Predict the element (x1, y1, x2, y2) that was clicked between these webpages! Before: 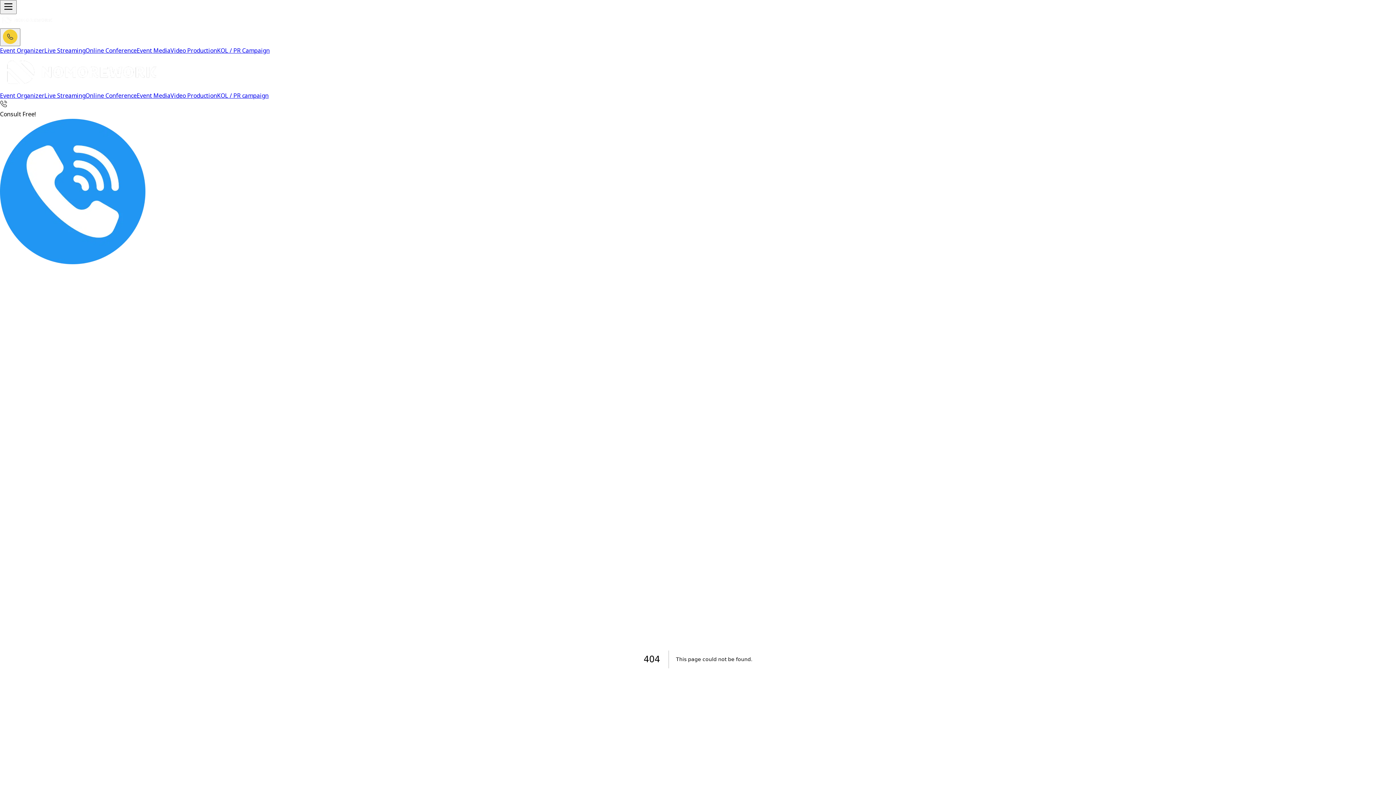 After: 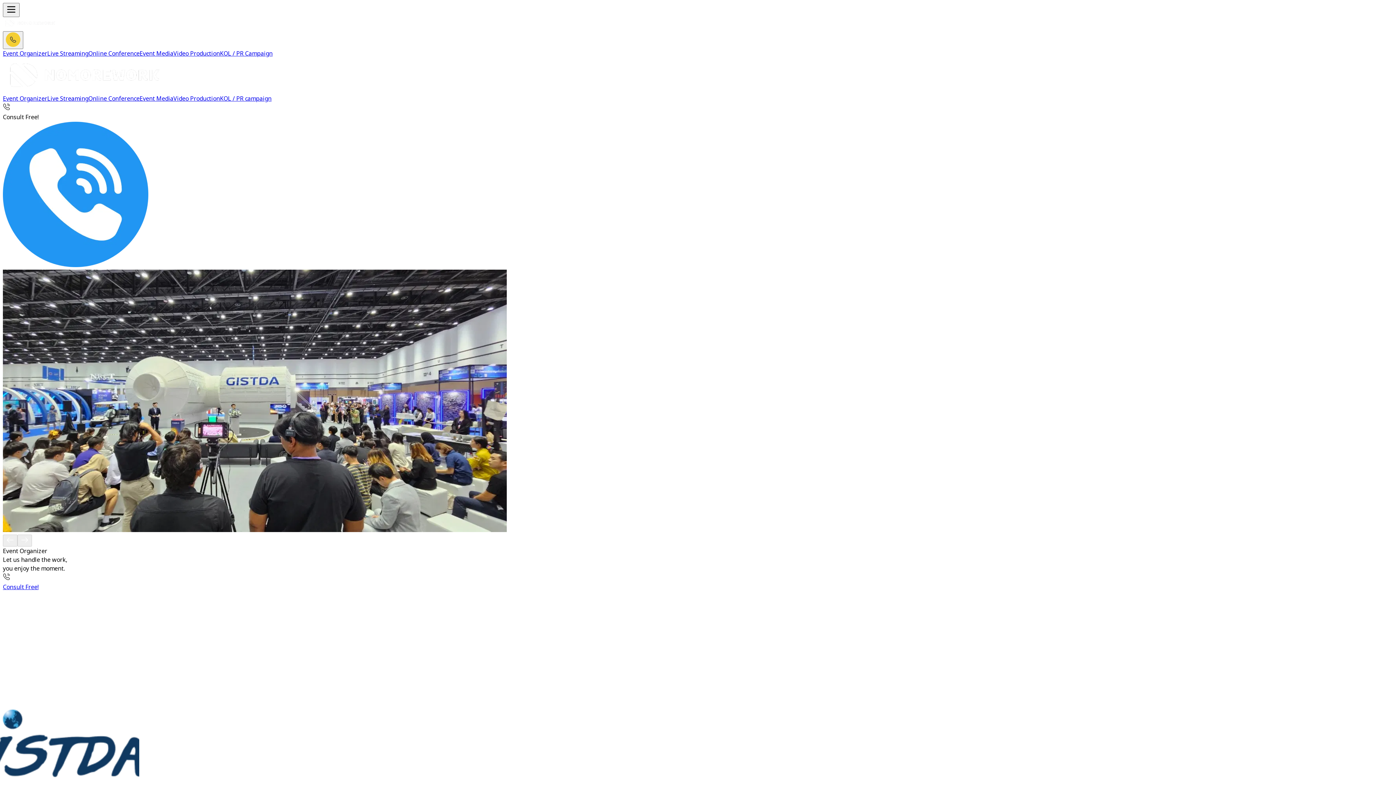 Action: bbox: (0, 46, 44, 55) label: Event Organizer